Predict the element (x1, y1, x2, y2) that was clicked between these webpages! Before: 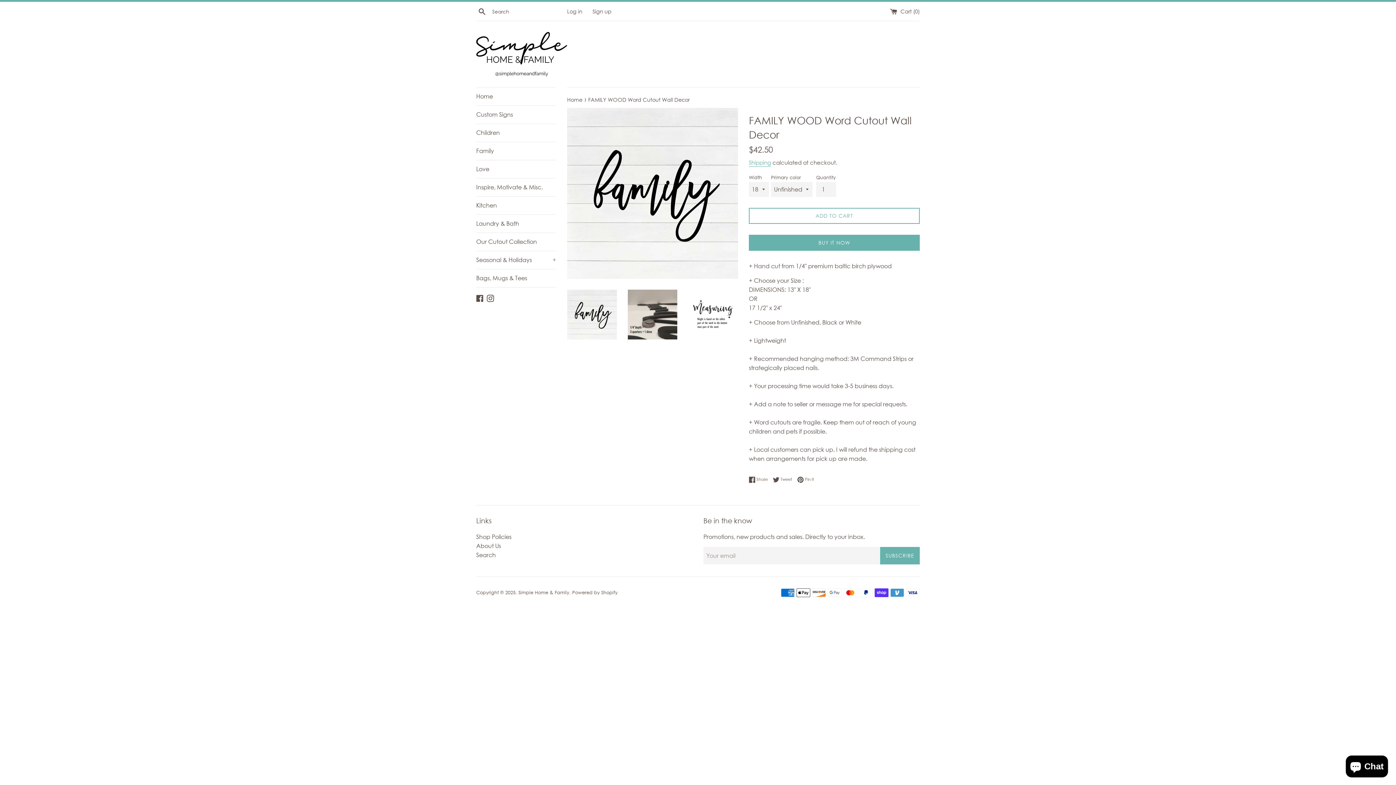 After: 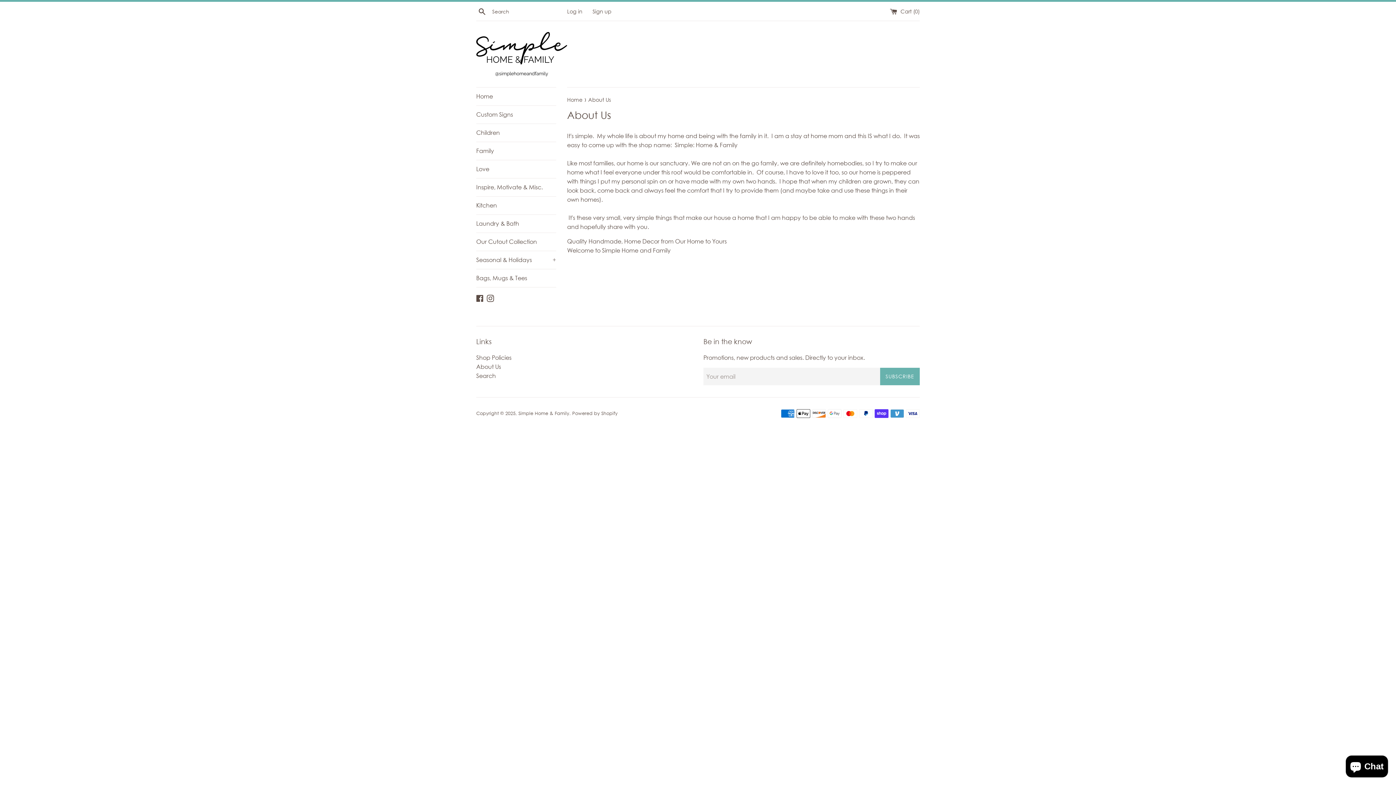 Action: bbox: (476, 542, 501, 549) label: About Us